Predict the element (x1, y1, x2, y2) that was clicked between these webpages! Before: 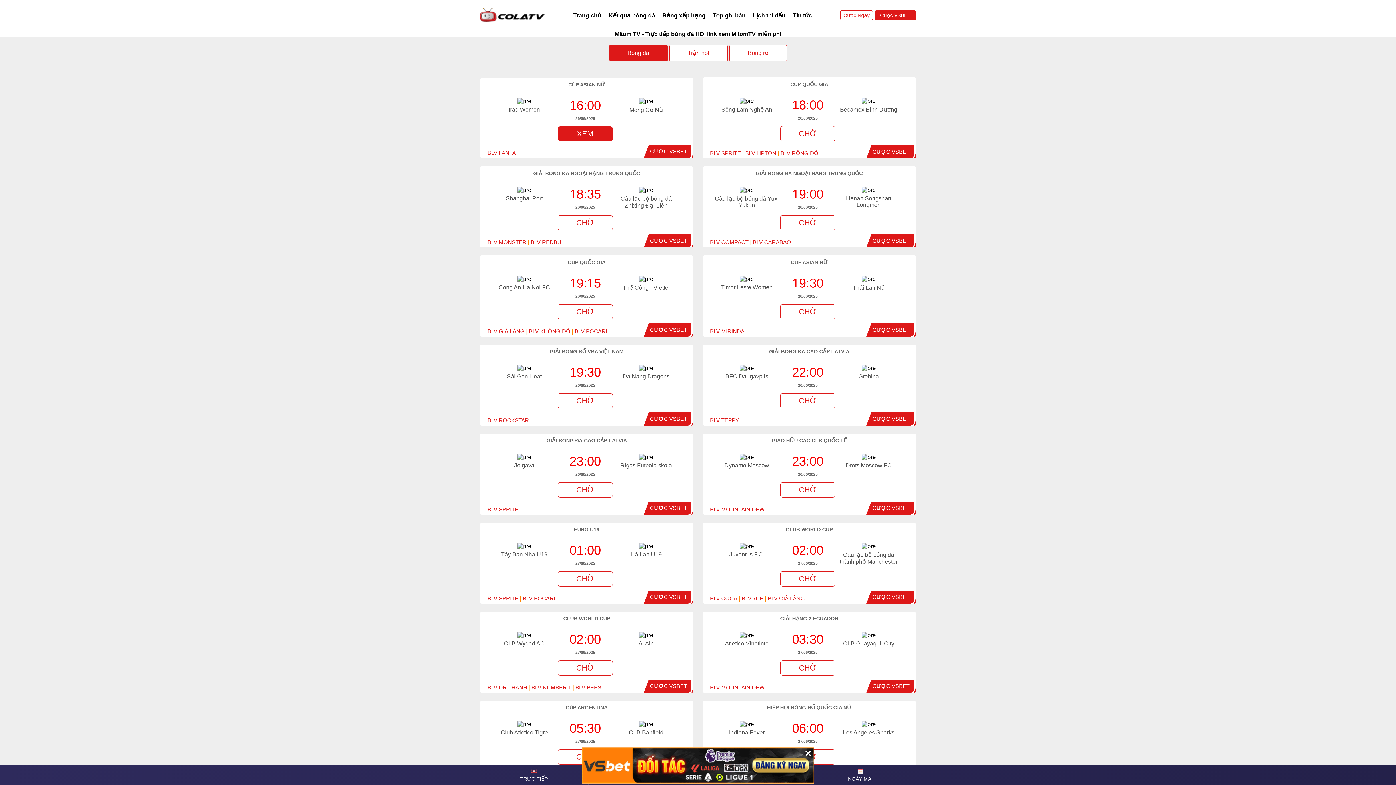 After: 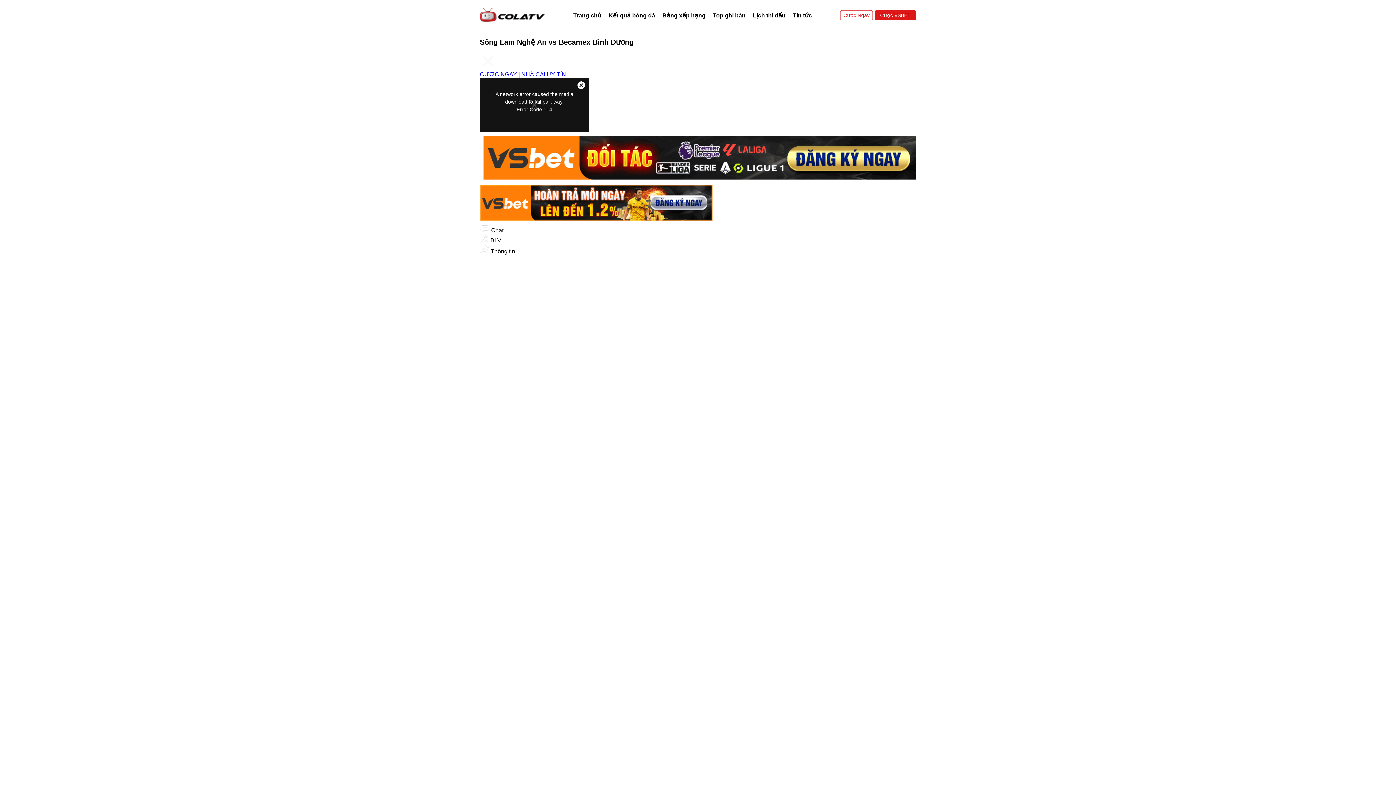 Action: label: CHỜ bbox: (780, 126, 835, 141)